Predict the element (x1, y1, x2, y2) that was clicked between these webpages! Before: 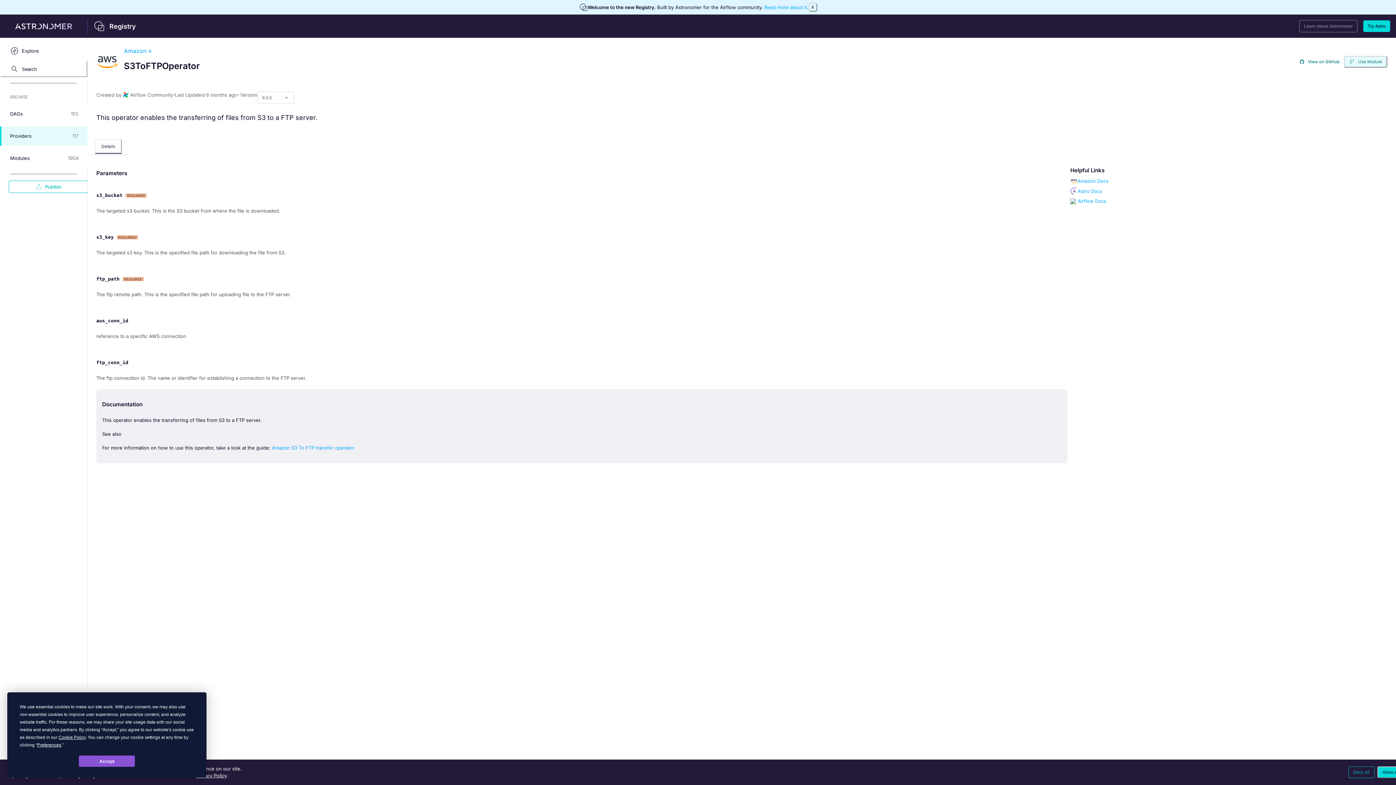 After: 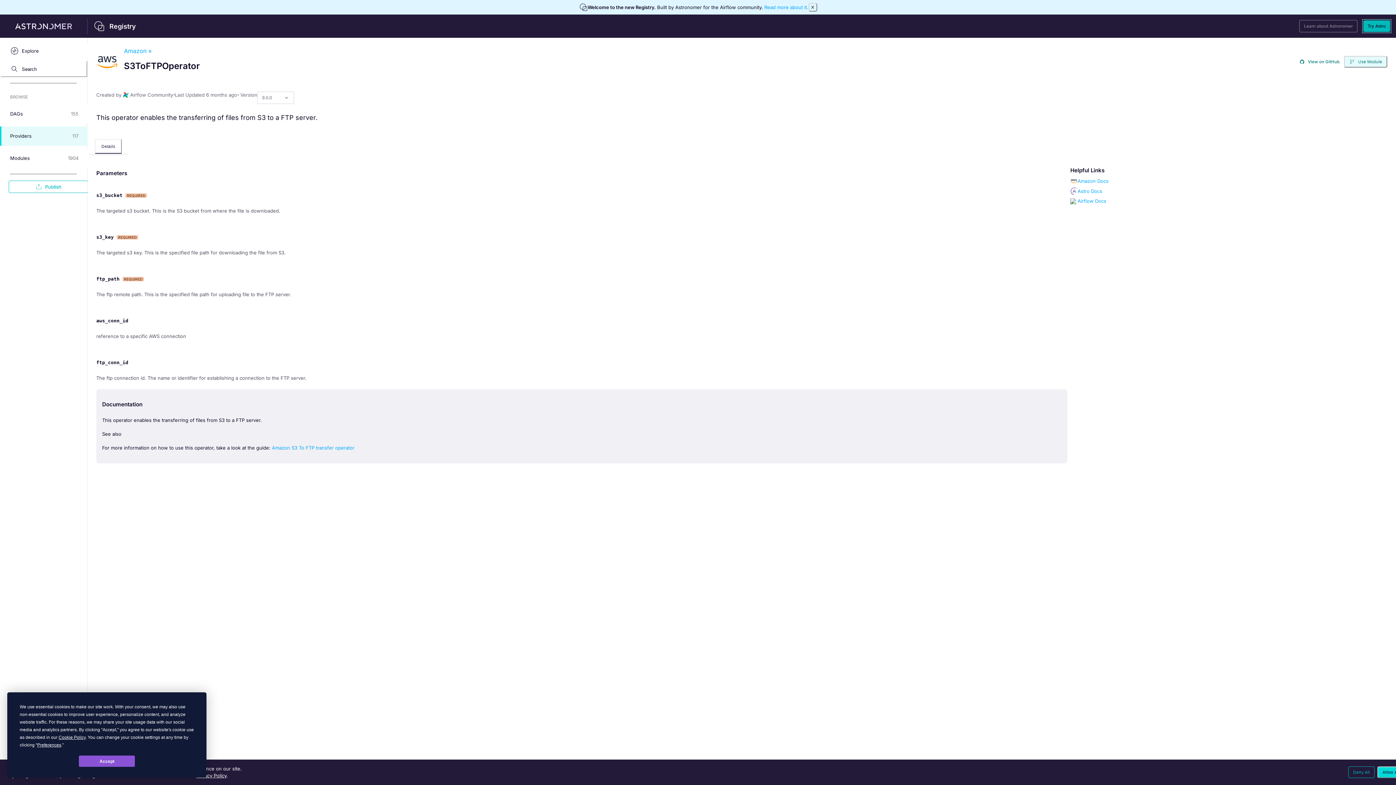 Action: label: Try Astro bbox: (1363, 20, 1390, 32)